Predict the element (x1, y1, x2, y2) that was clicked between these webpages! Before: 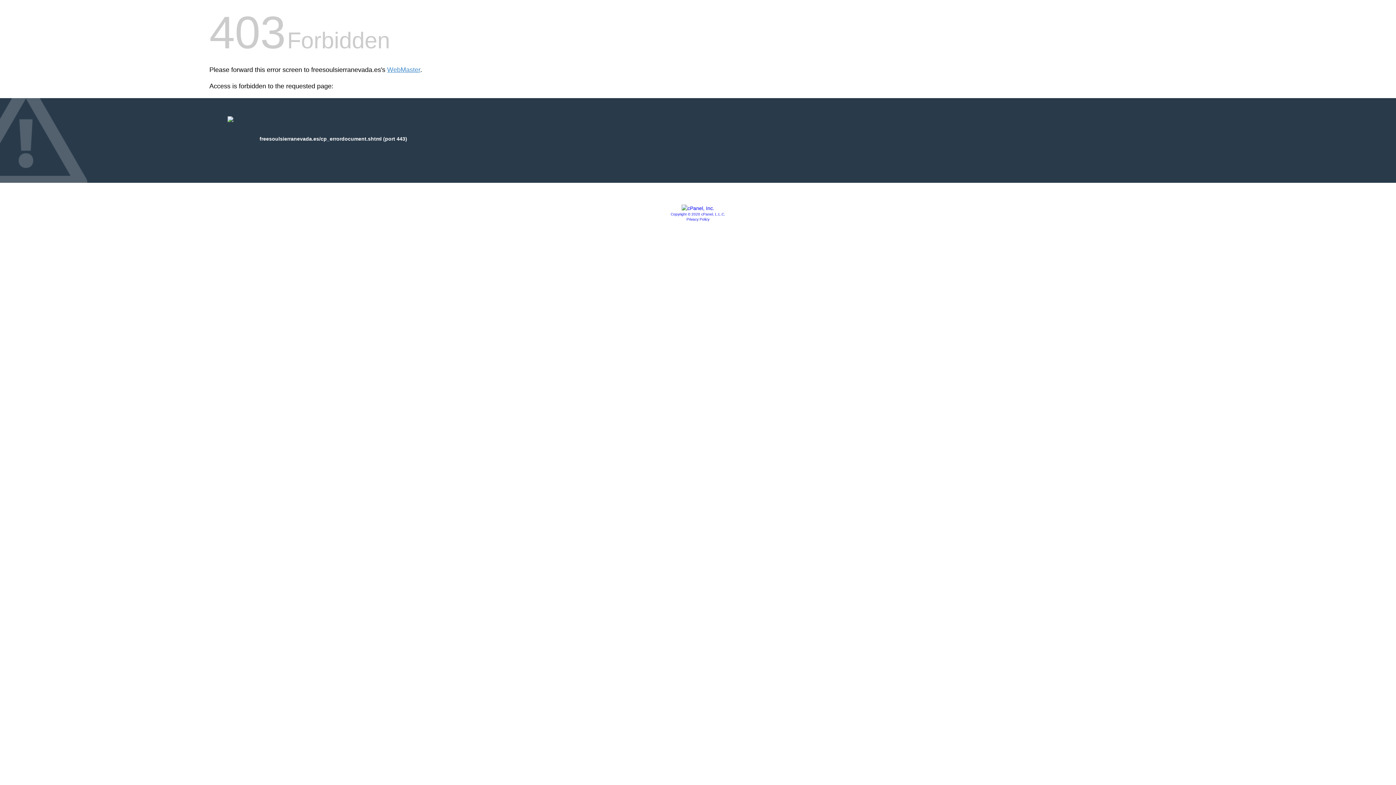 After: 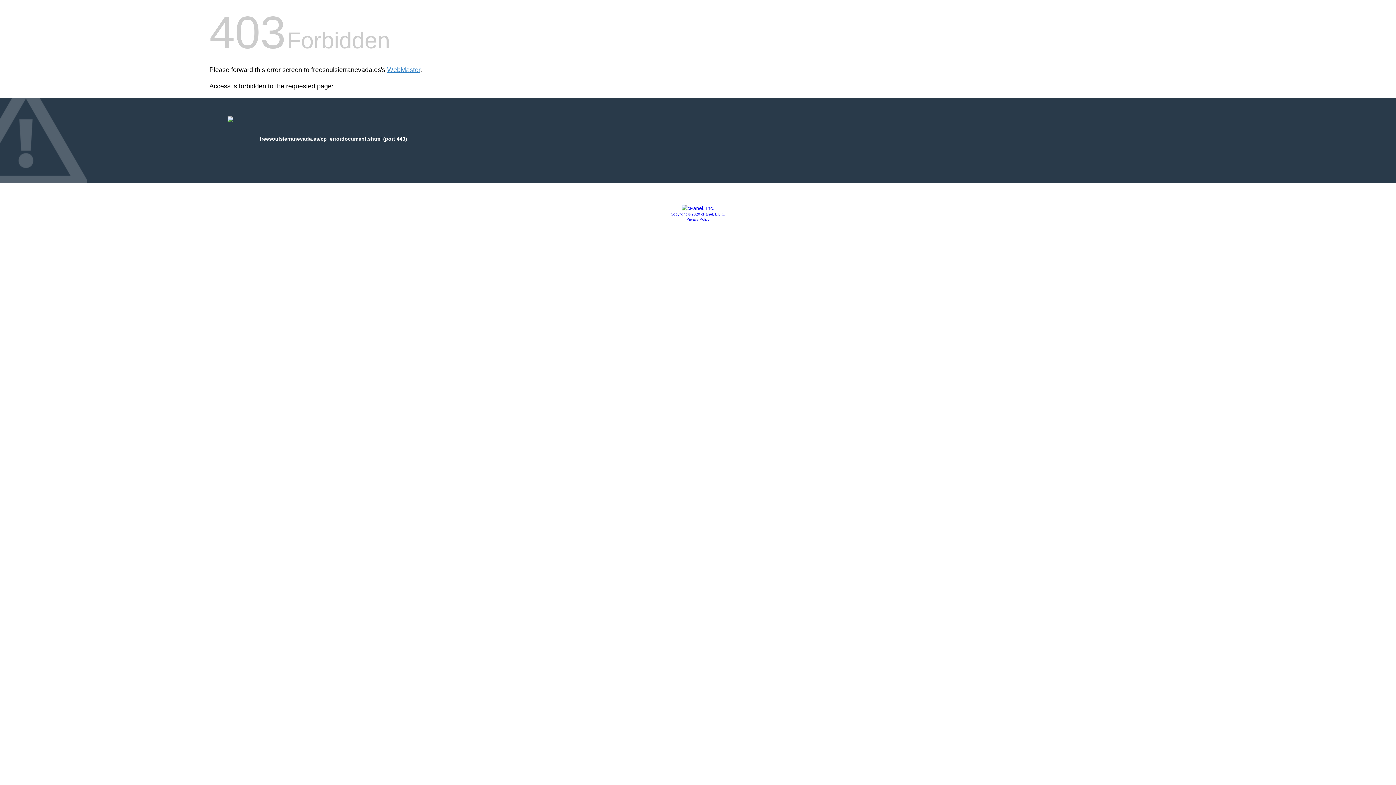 Action: bbox: (686, 217, 709, 221) label: Privacy Policy